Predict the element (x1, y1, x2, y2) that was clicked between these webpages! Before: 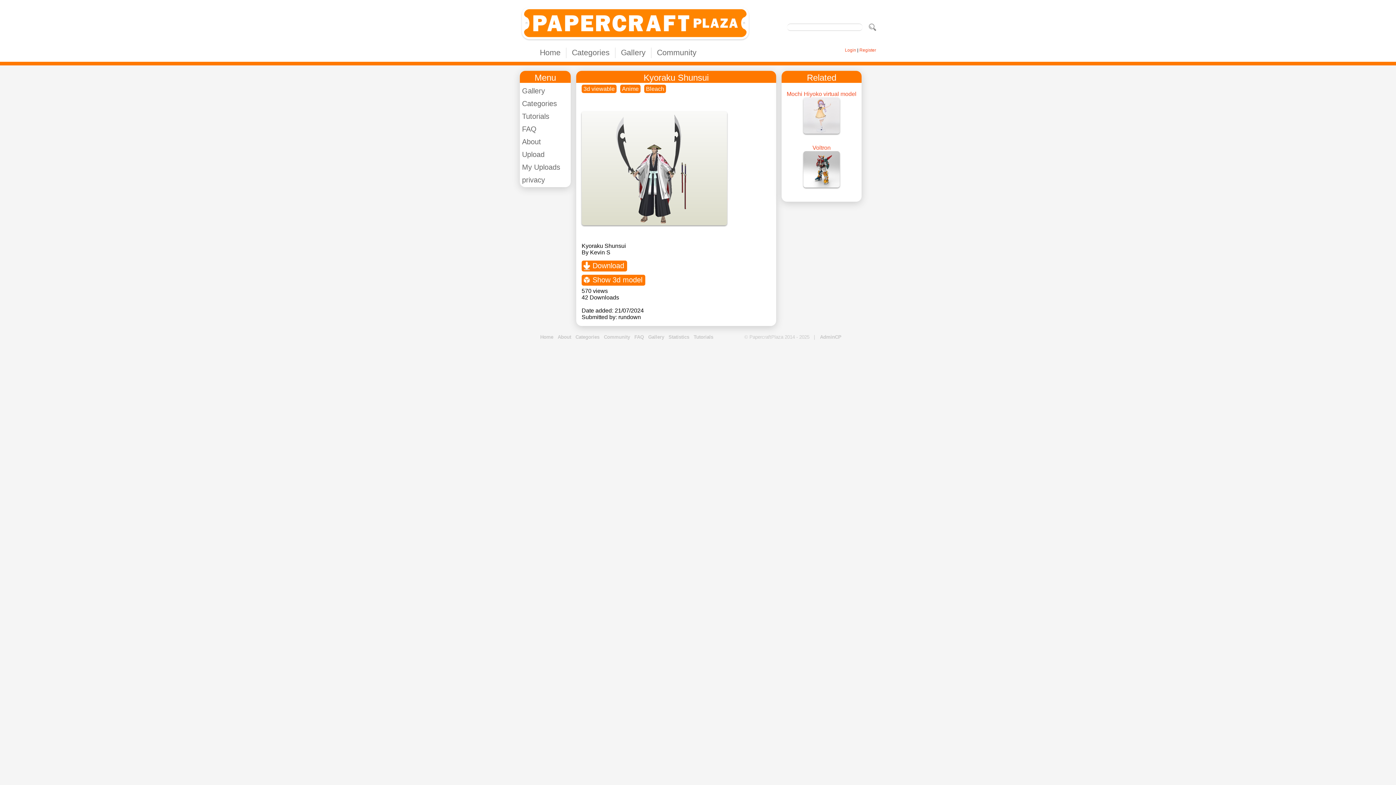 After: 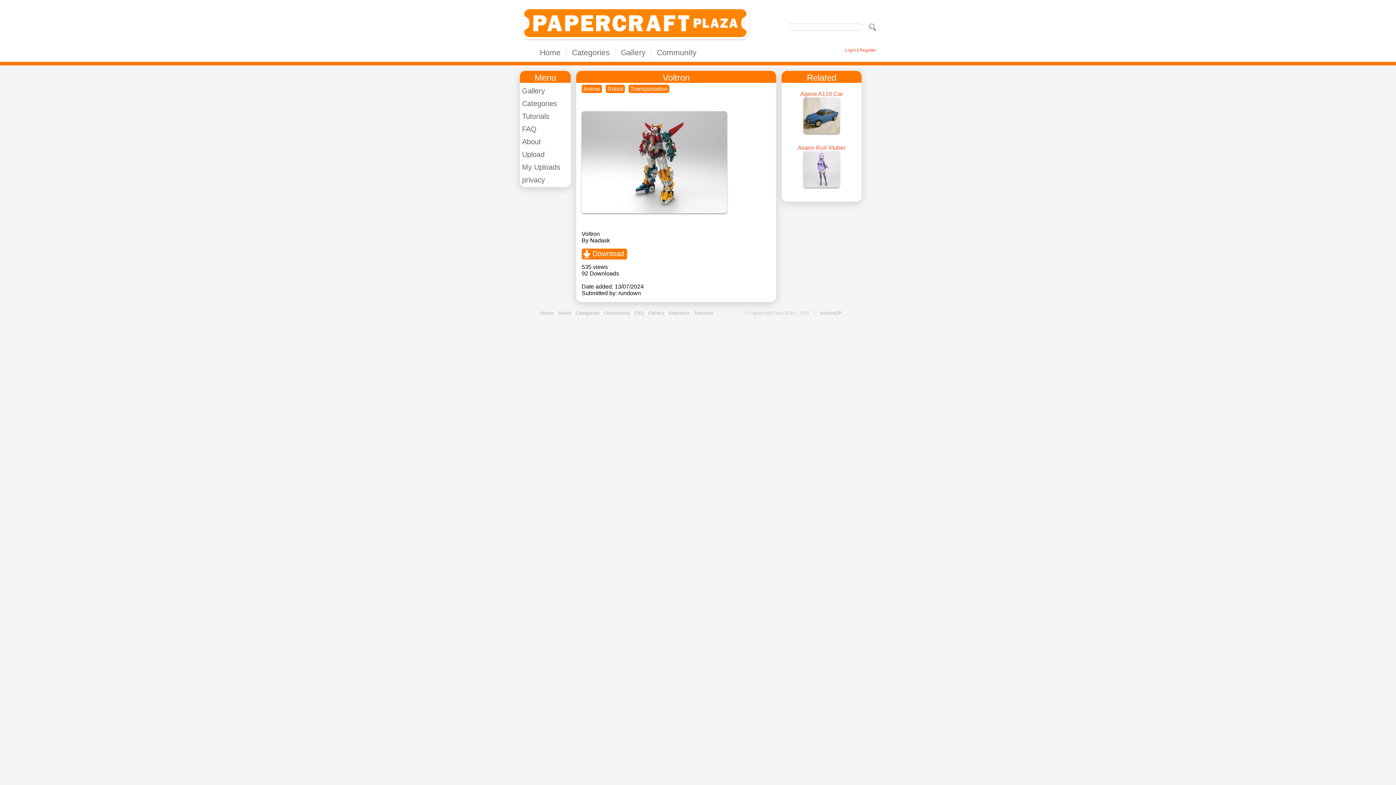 Action: bbox: (812, 144, 830, 150) label: Voltron